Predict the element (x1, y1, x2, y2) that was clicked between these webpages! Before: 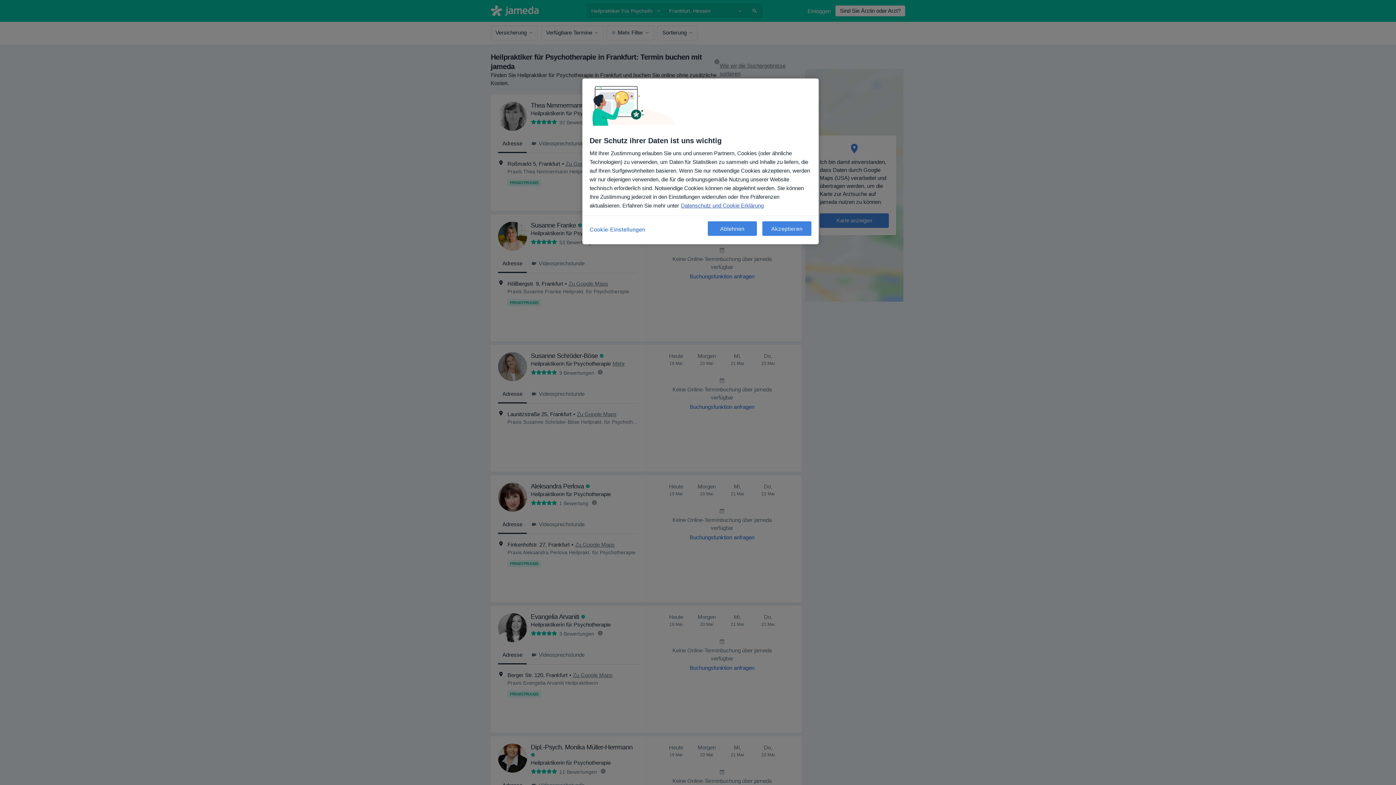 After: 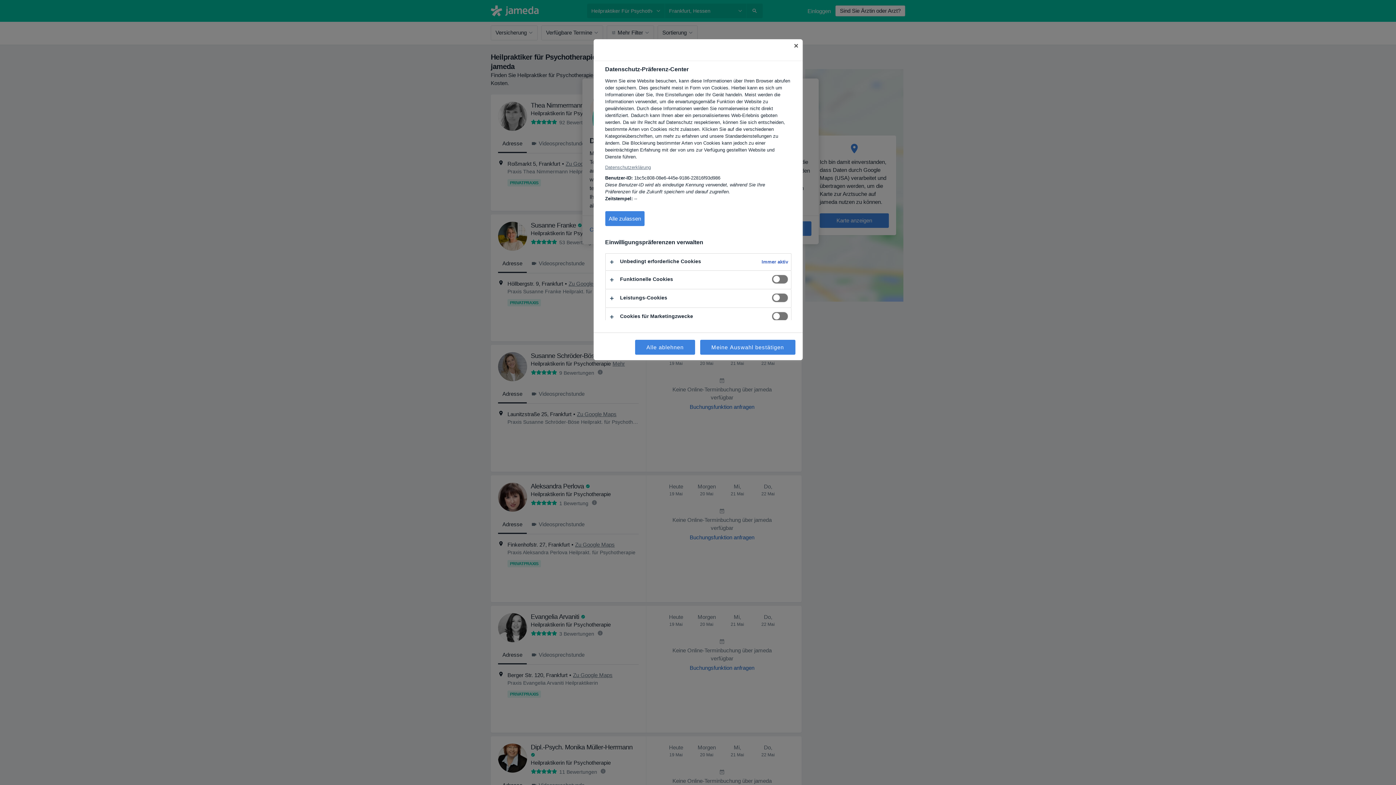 Action: bbox: (589, 221, 645, 237) label: Cookie-Einstellungen